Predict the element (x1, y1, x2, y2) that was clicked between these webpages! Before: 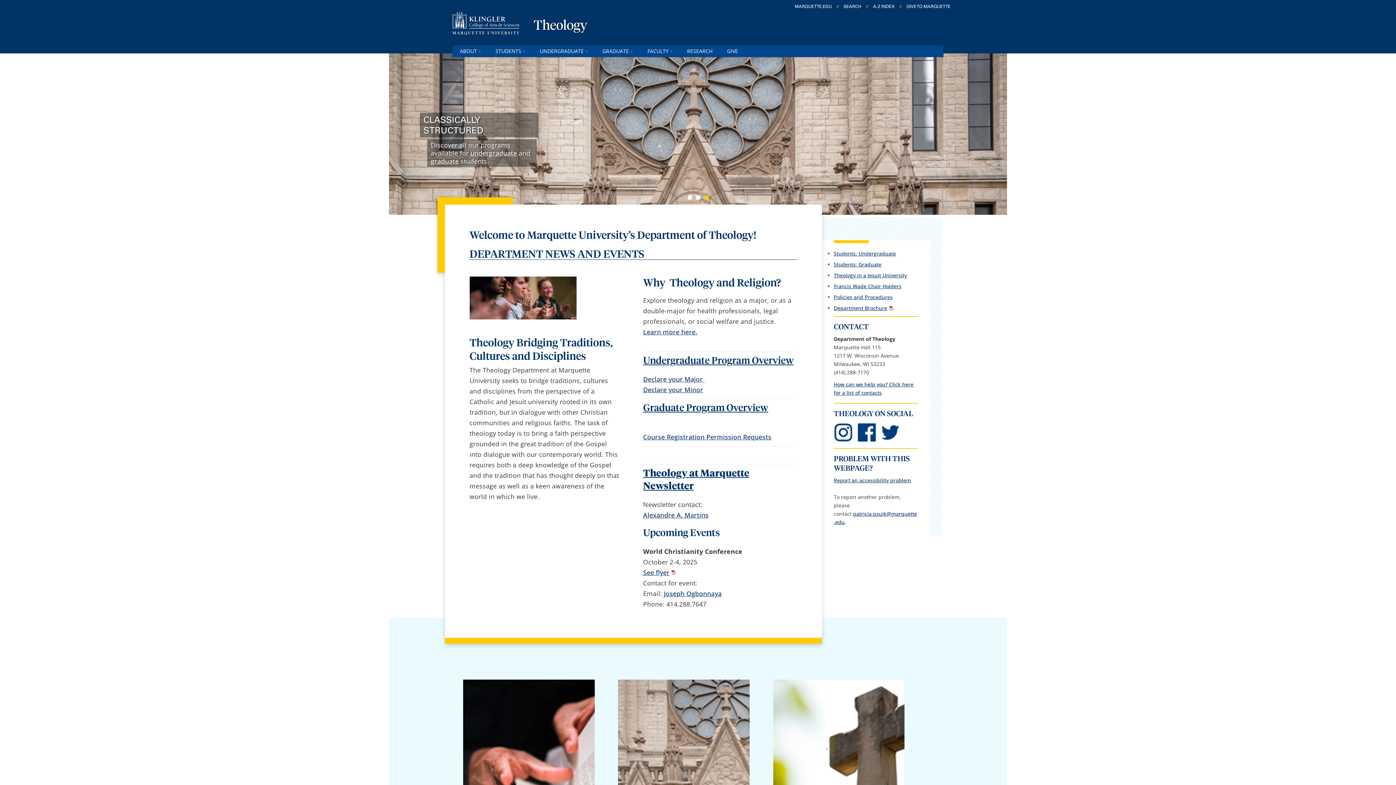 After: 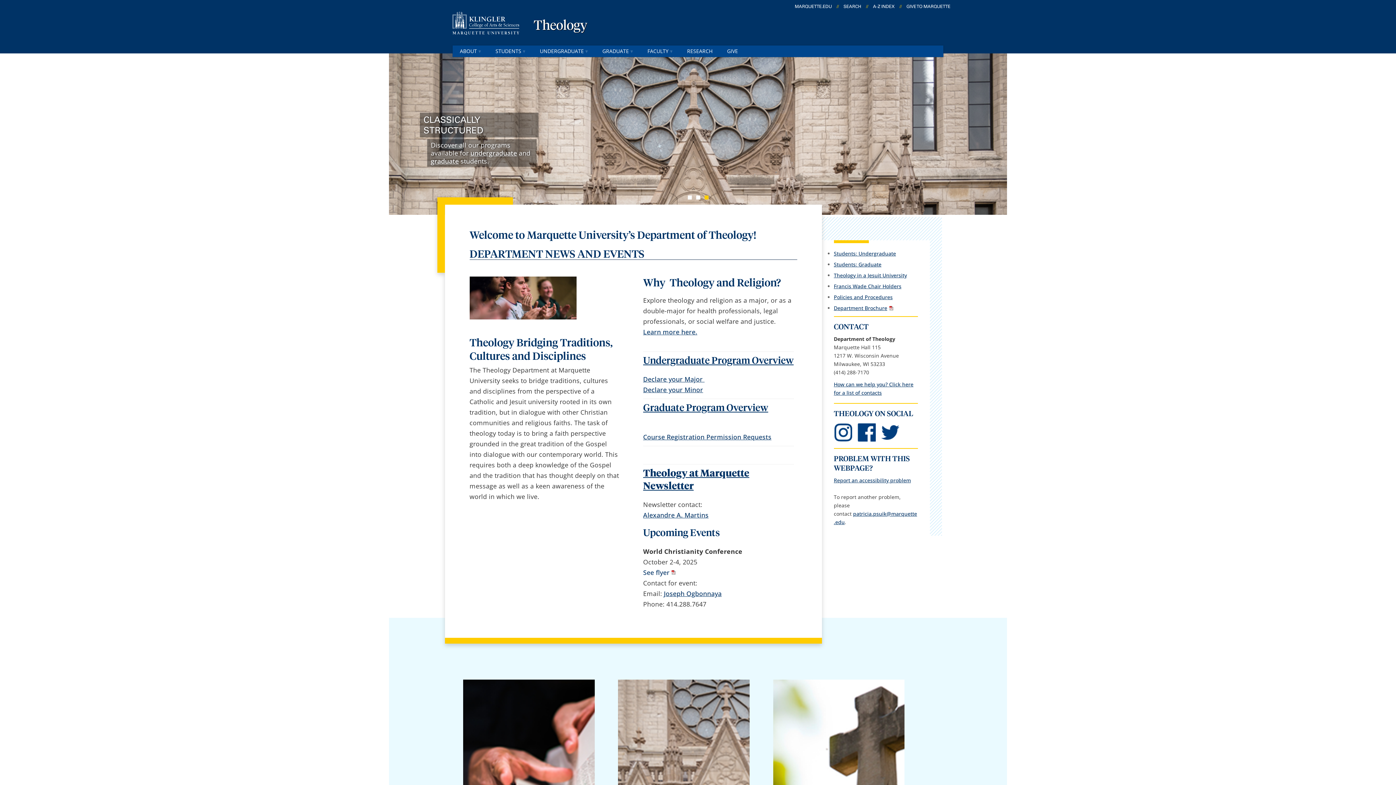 Action: label: See flyer bbox: (643, 568, 676, 577)